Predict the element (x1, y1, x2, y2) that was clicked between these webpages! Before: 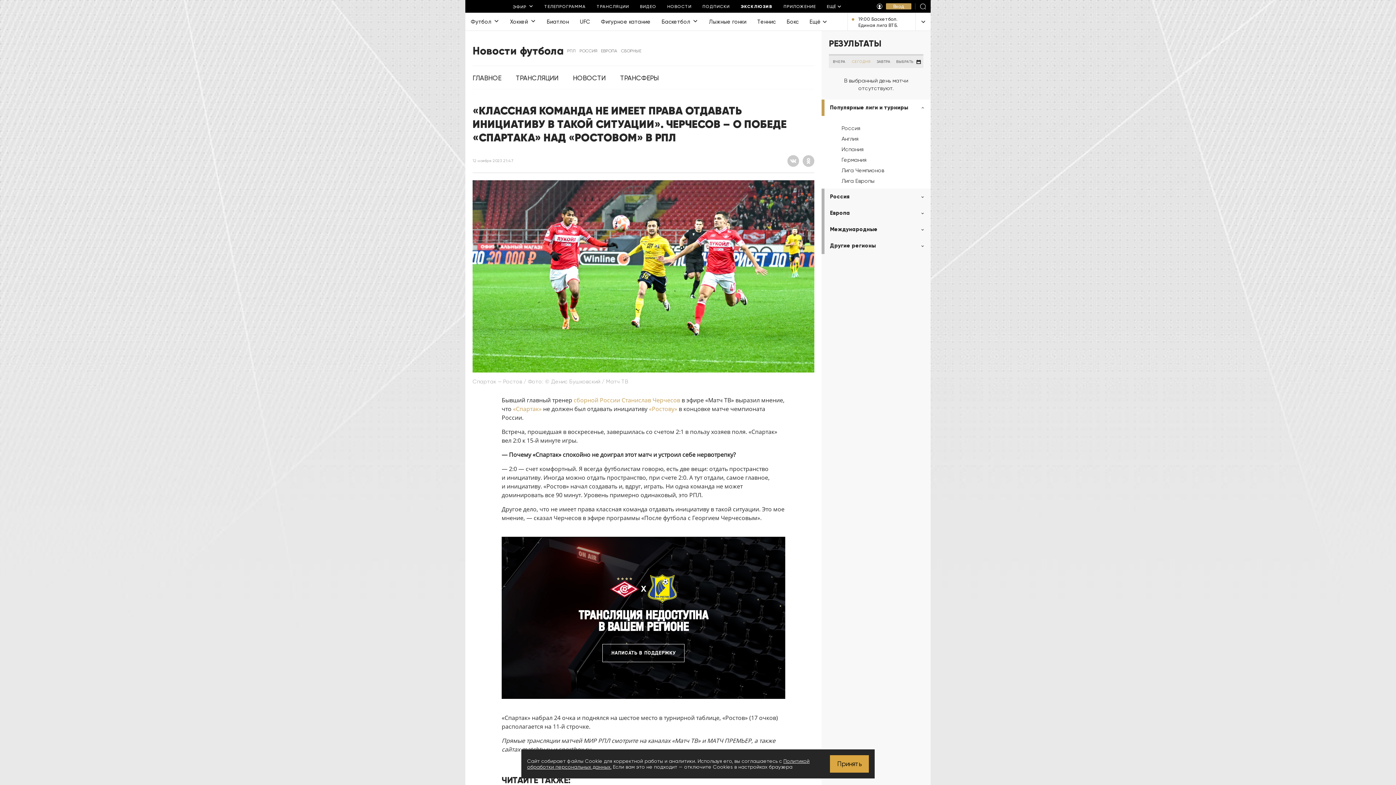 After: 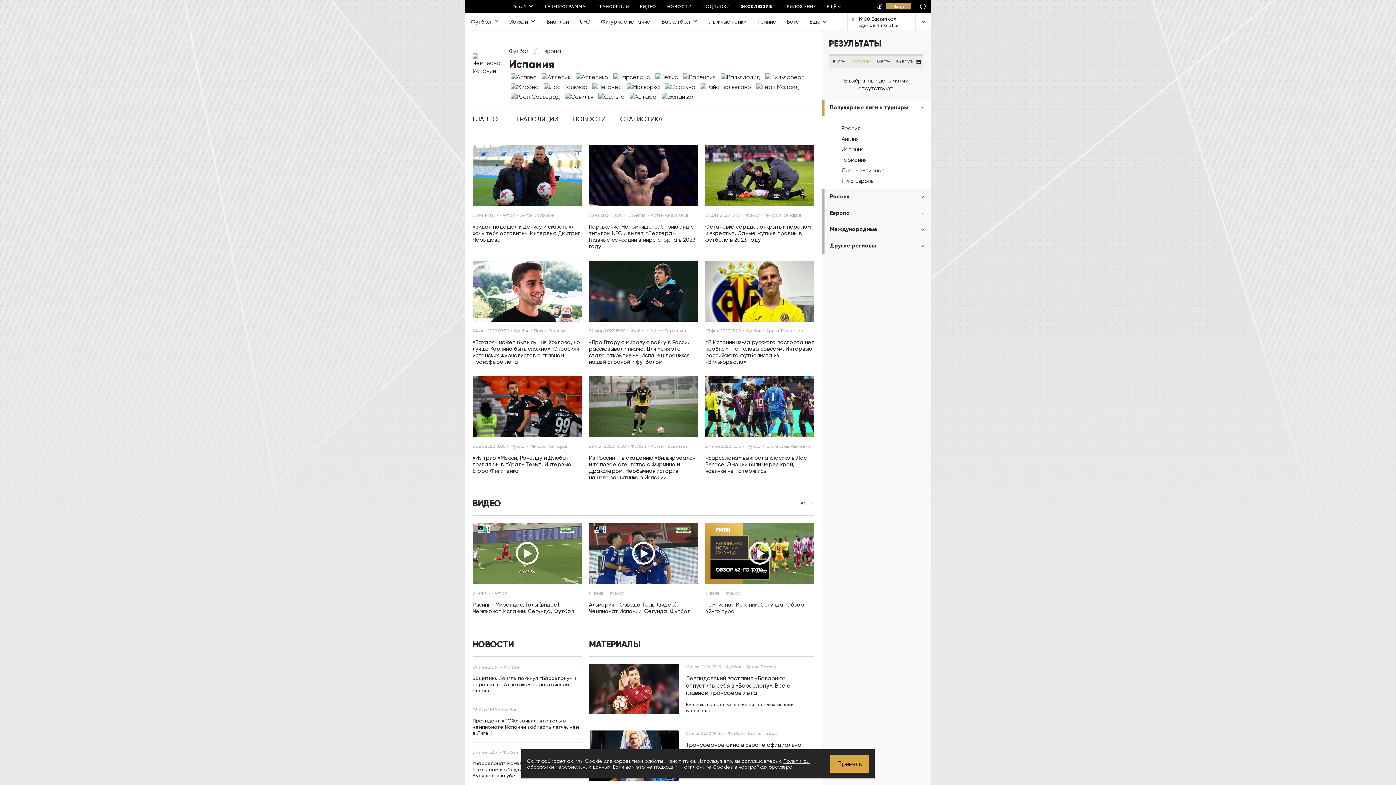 Action: bbox: (841, 146, 864, 152) label: Испания